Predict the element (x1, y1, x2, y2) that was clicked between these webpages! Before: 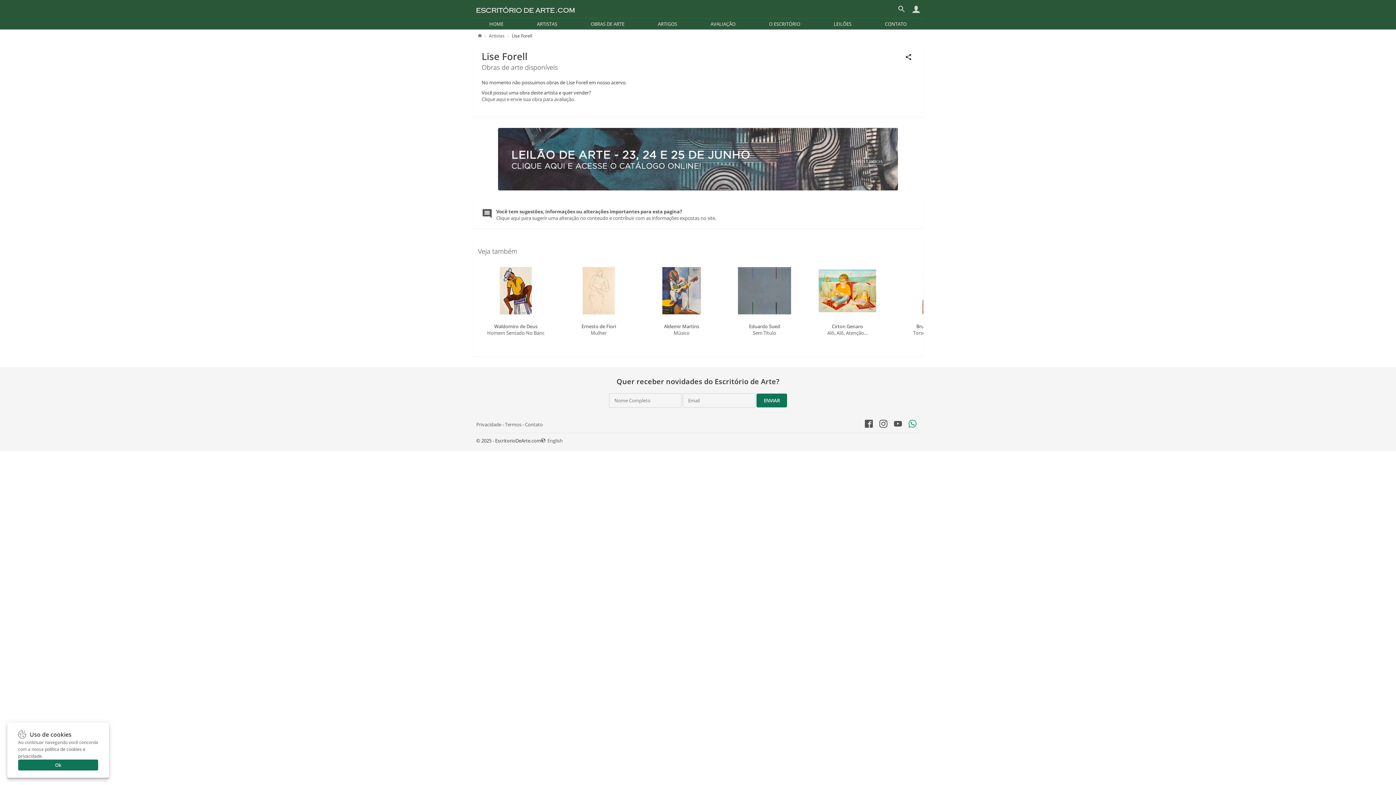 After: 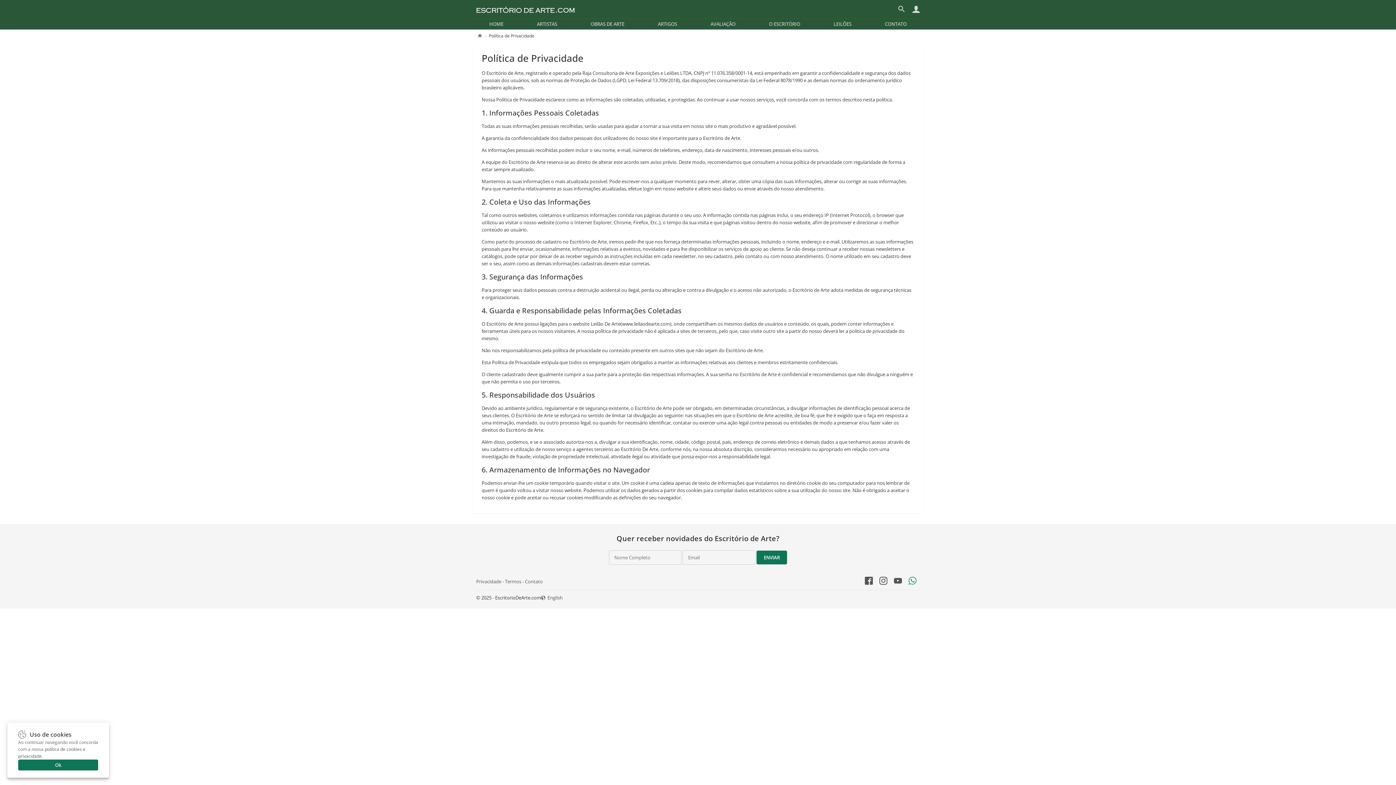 Action: bbox: (476, 421, 501, 427) label: Privacidade